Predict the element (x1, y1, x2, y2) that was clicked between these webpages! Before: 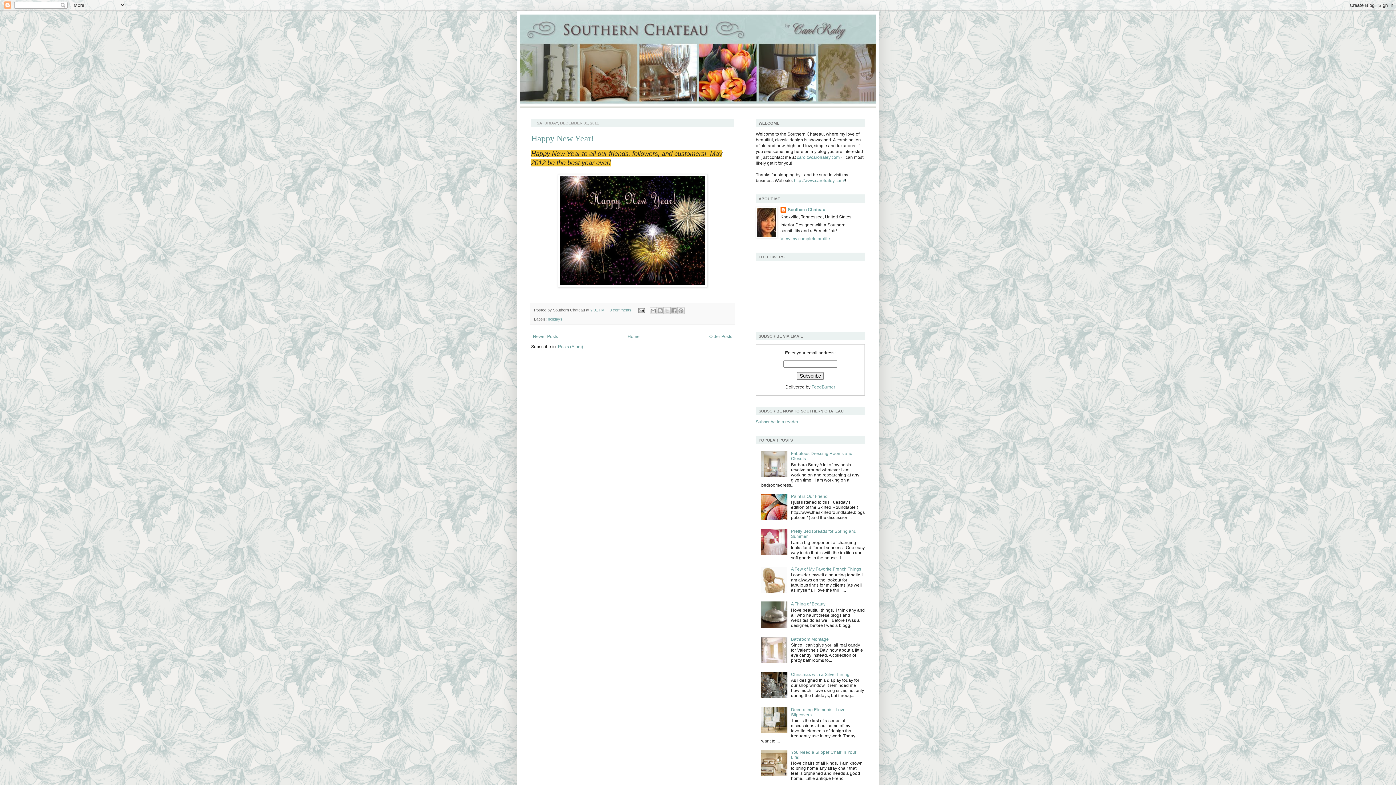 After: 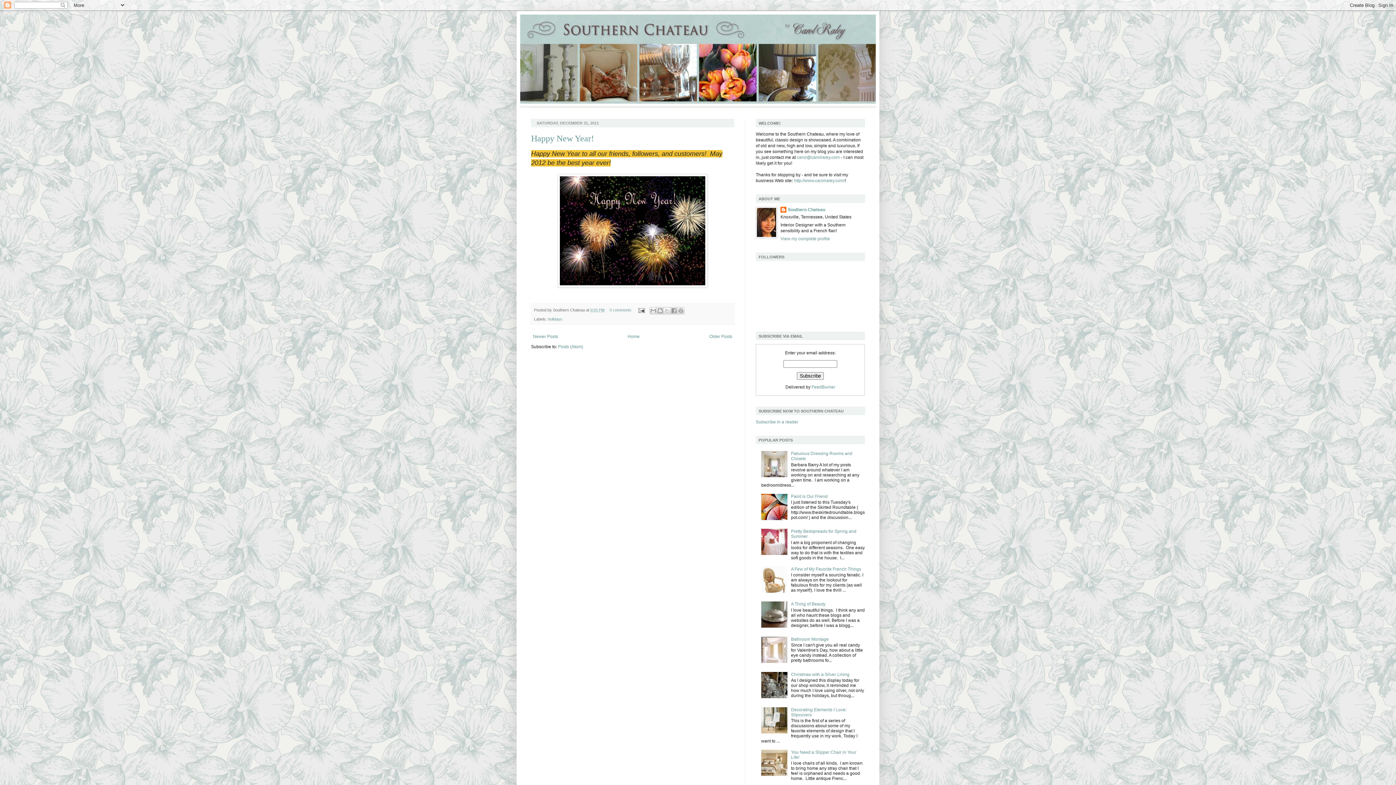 Action: bbox: (761, 473, 789, 478)